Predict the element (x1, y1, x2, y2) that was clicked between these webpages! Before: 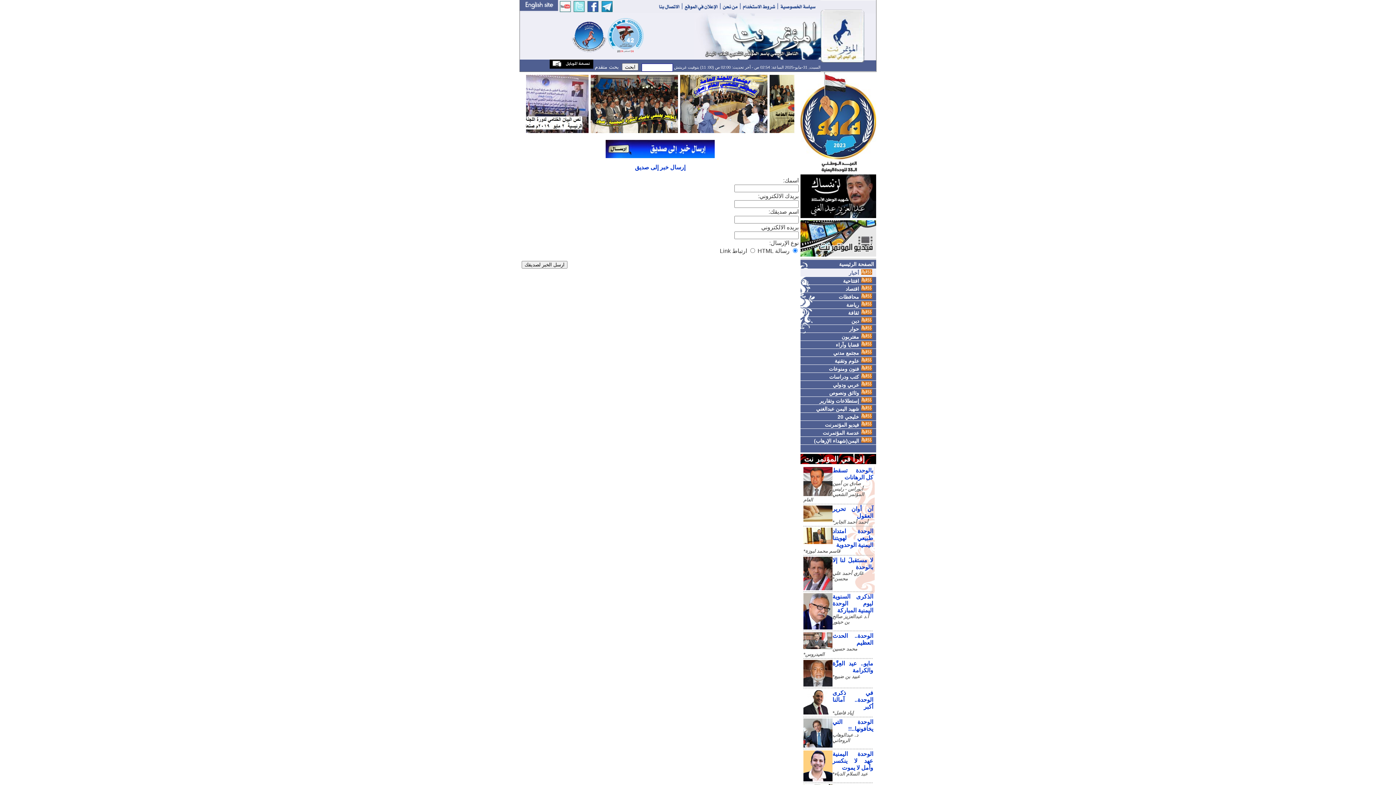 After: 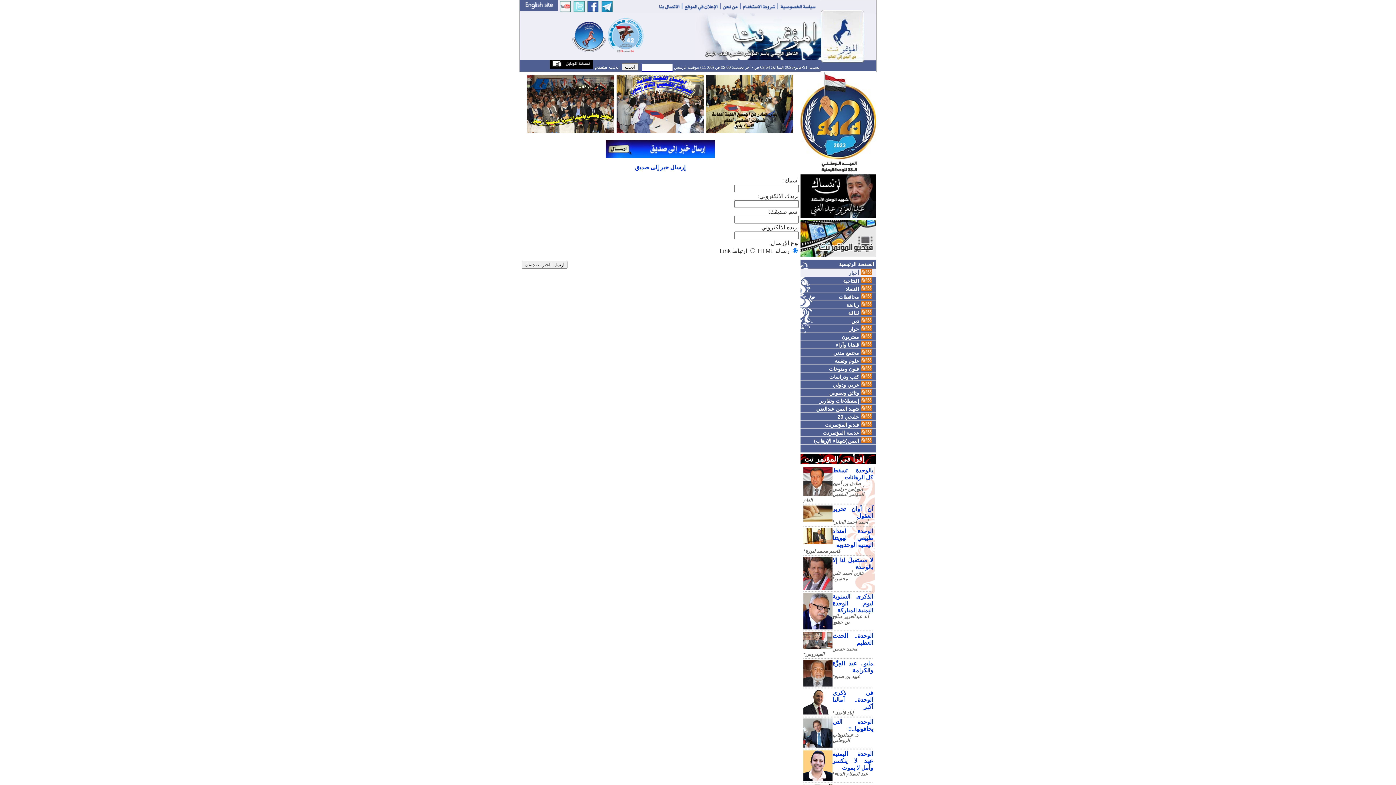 Action: bbox: (615, 100, 705, 106)